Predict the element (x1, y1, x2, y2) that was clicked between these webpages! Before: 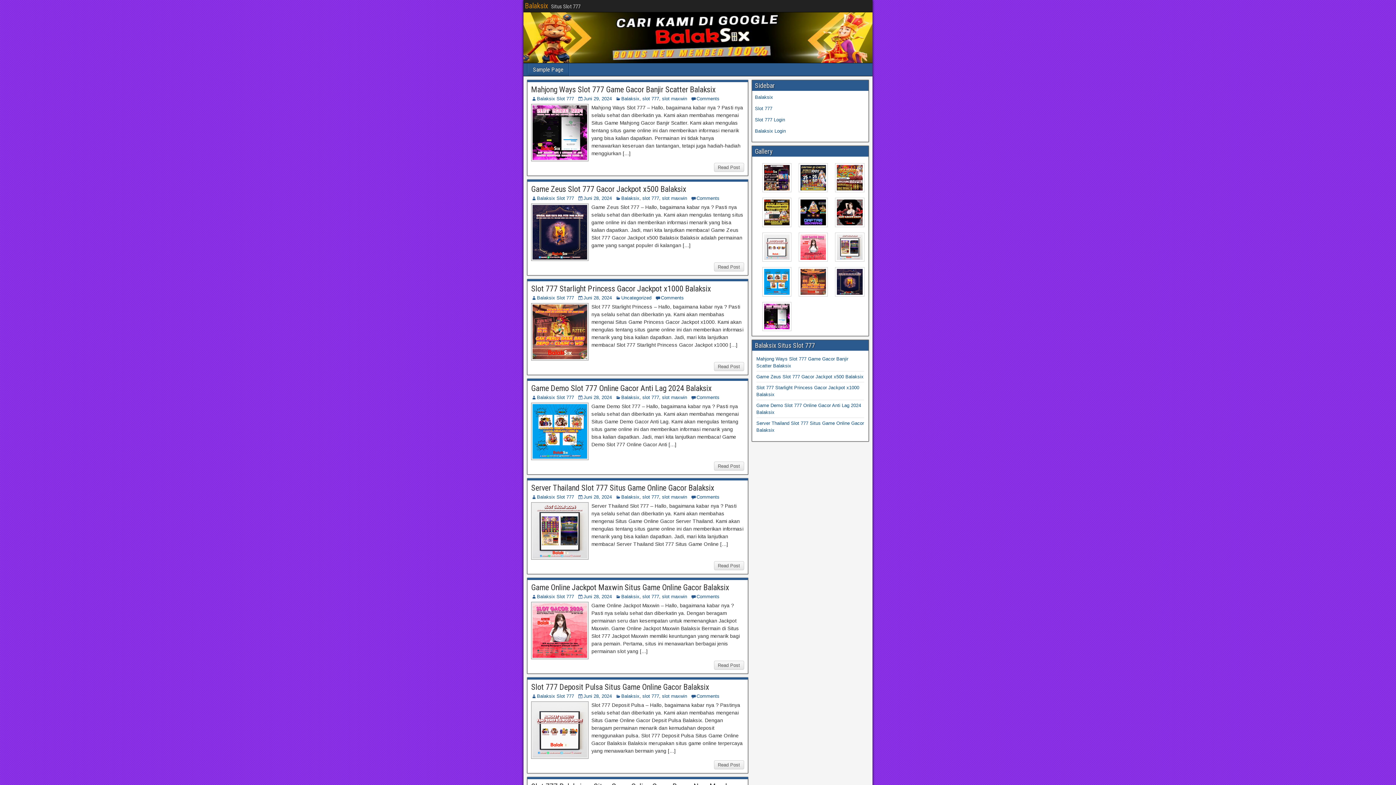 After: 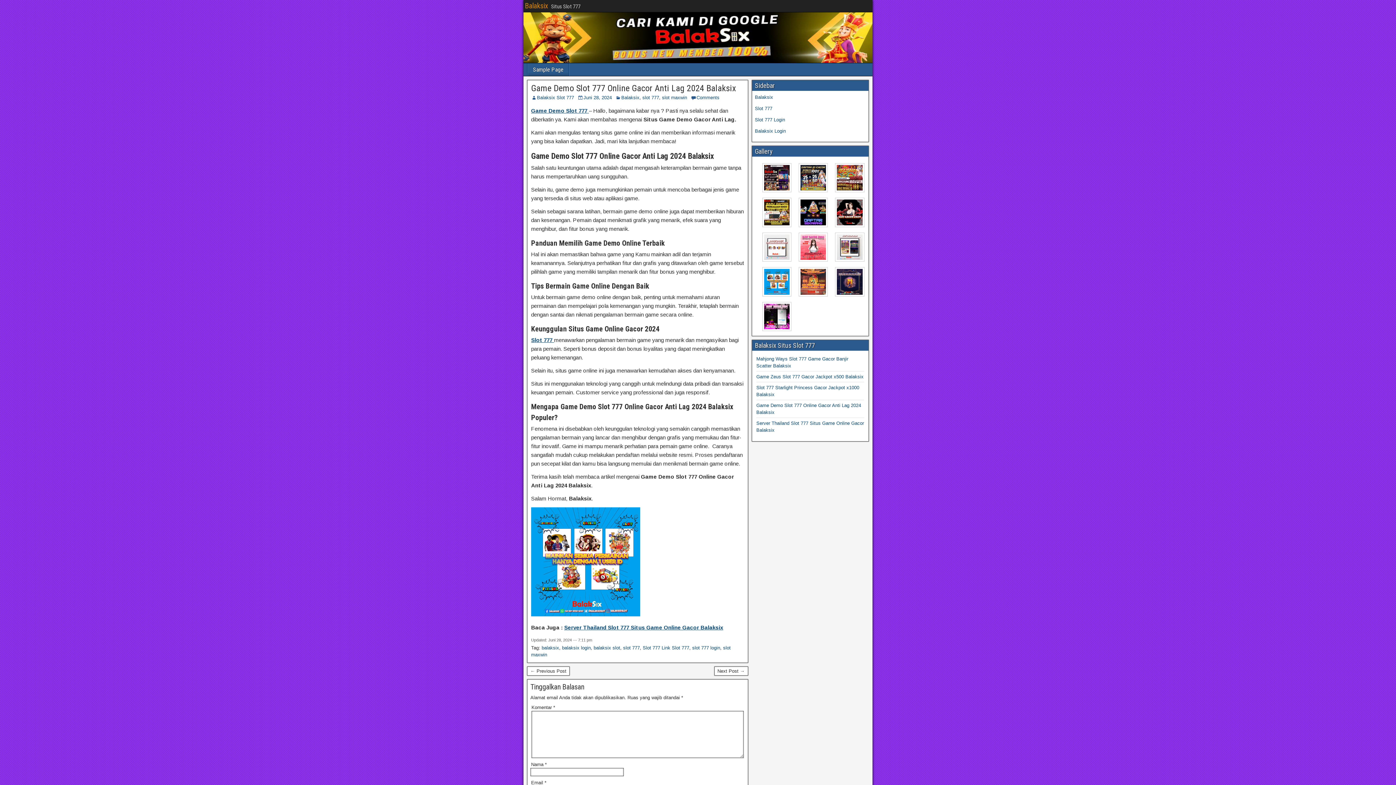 Action: label: Game Demo Slot 777 Online Gacor Anti Lag 2024 Balaksix bbox: (531, 384, 712, 393)